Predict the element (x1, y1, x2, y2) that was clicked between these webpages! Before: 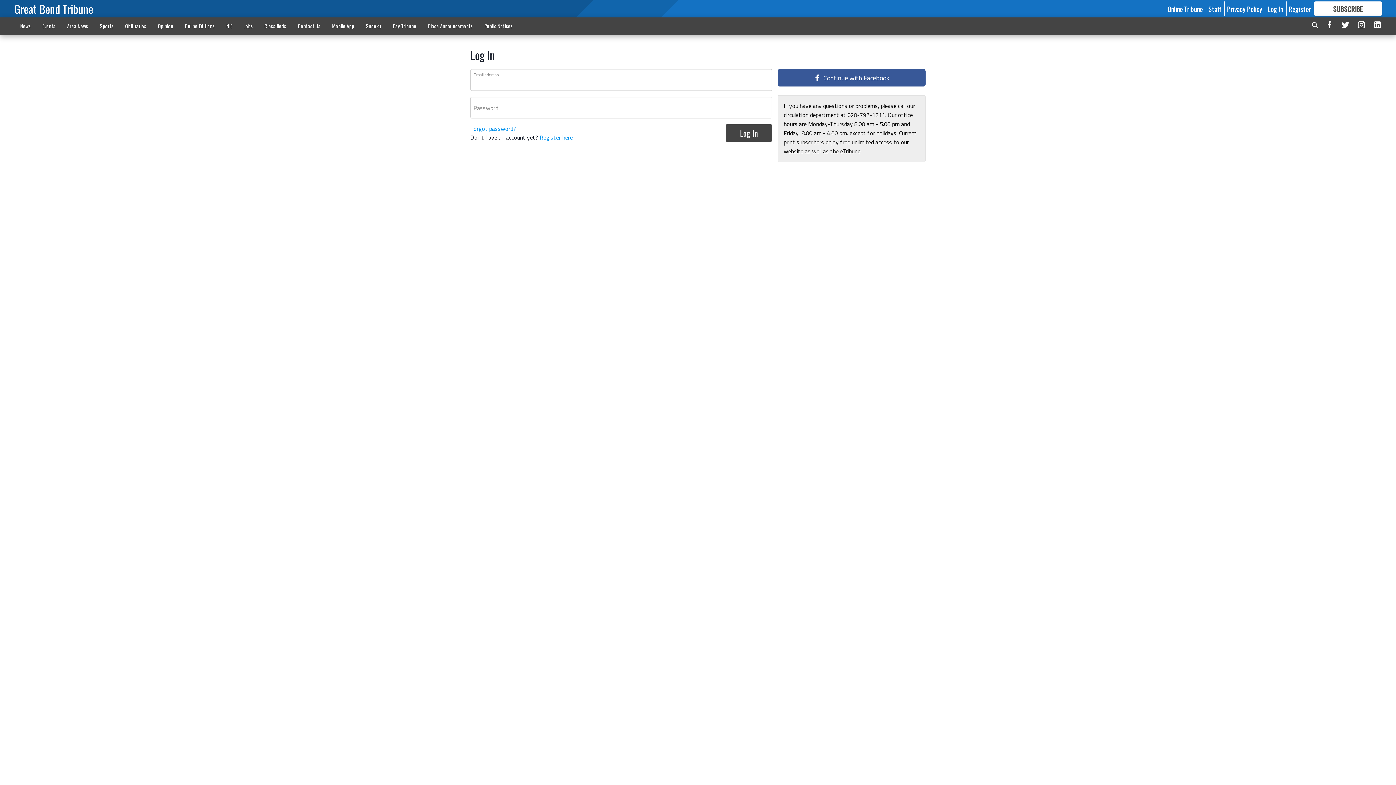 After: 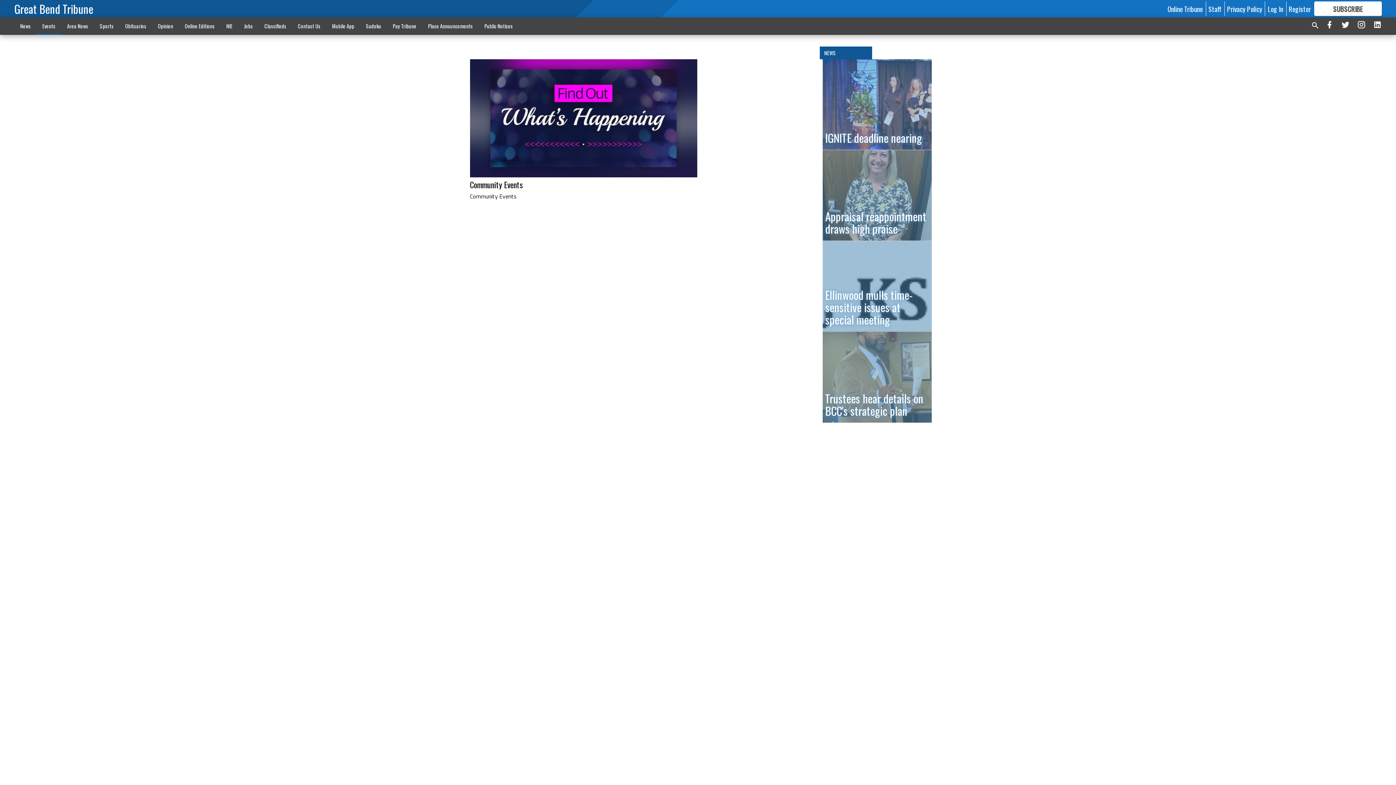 Action: bbox: (36, 18, 61, 33) label: Events